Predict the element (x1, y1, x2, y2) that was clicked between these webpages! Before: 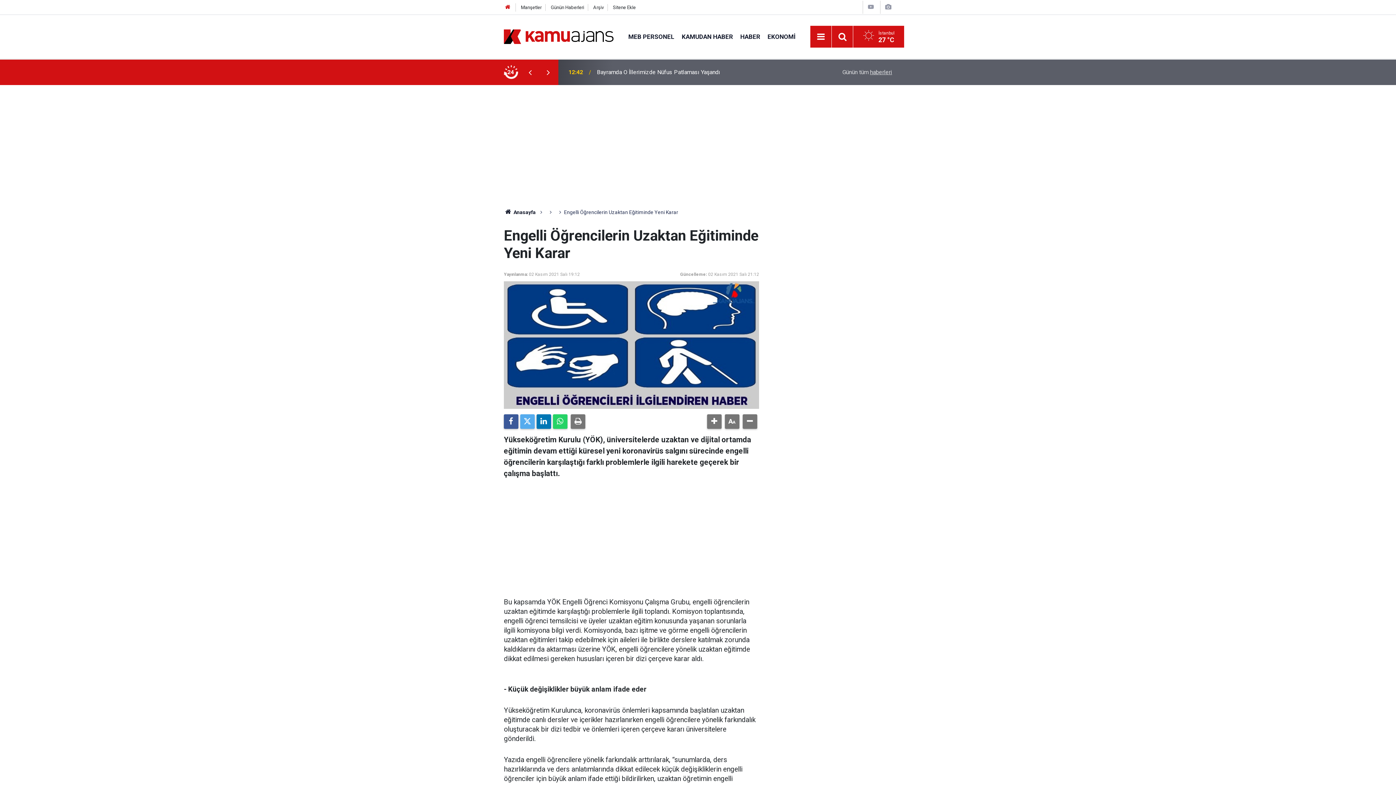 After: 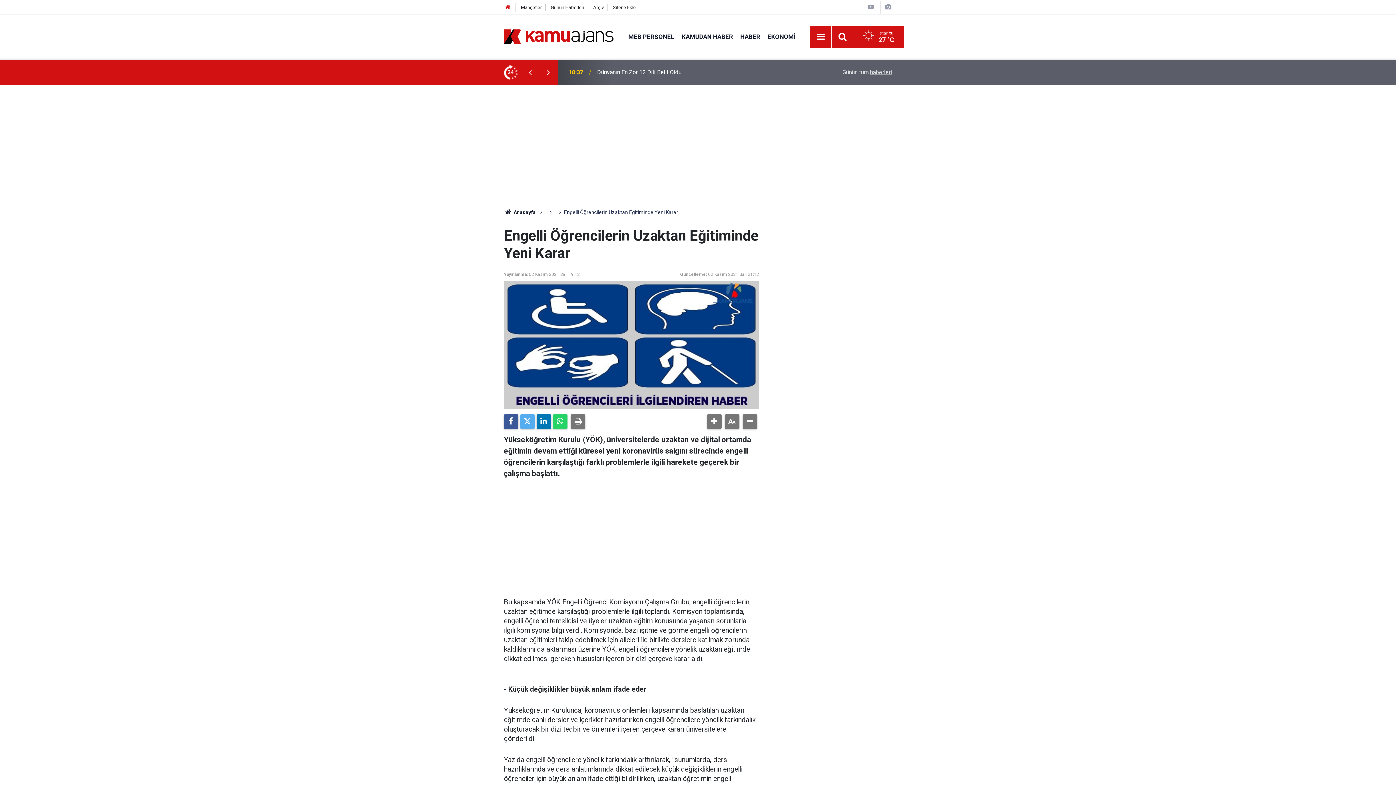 Action: bbox: (521, 68, 539, 76)